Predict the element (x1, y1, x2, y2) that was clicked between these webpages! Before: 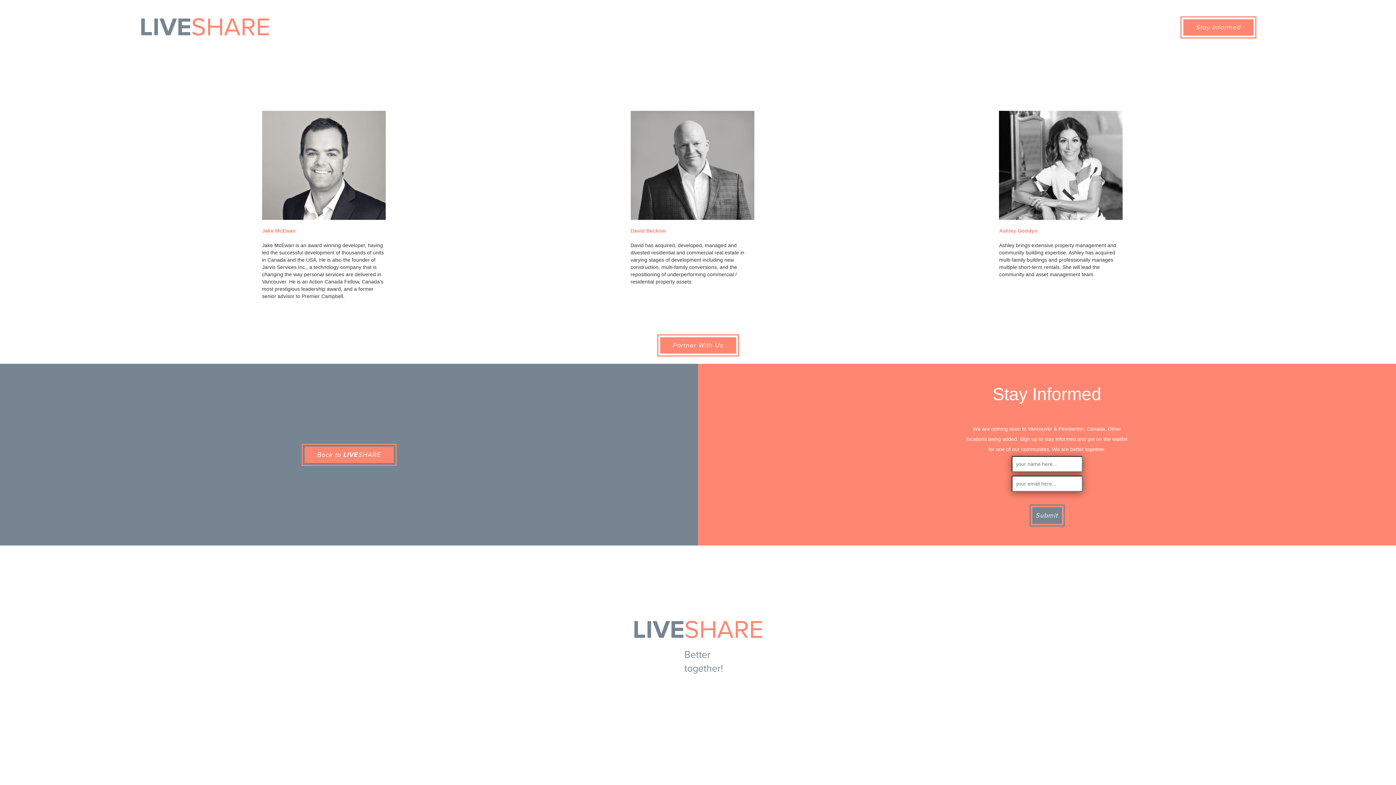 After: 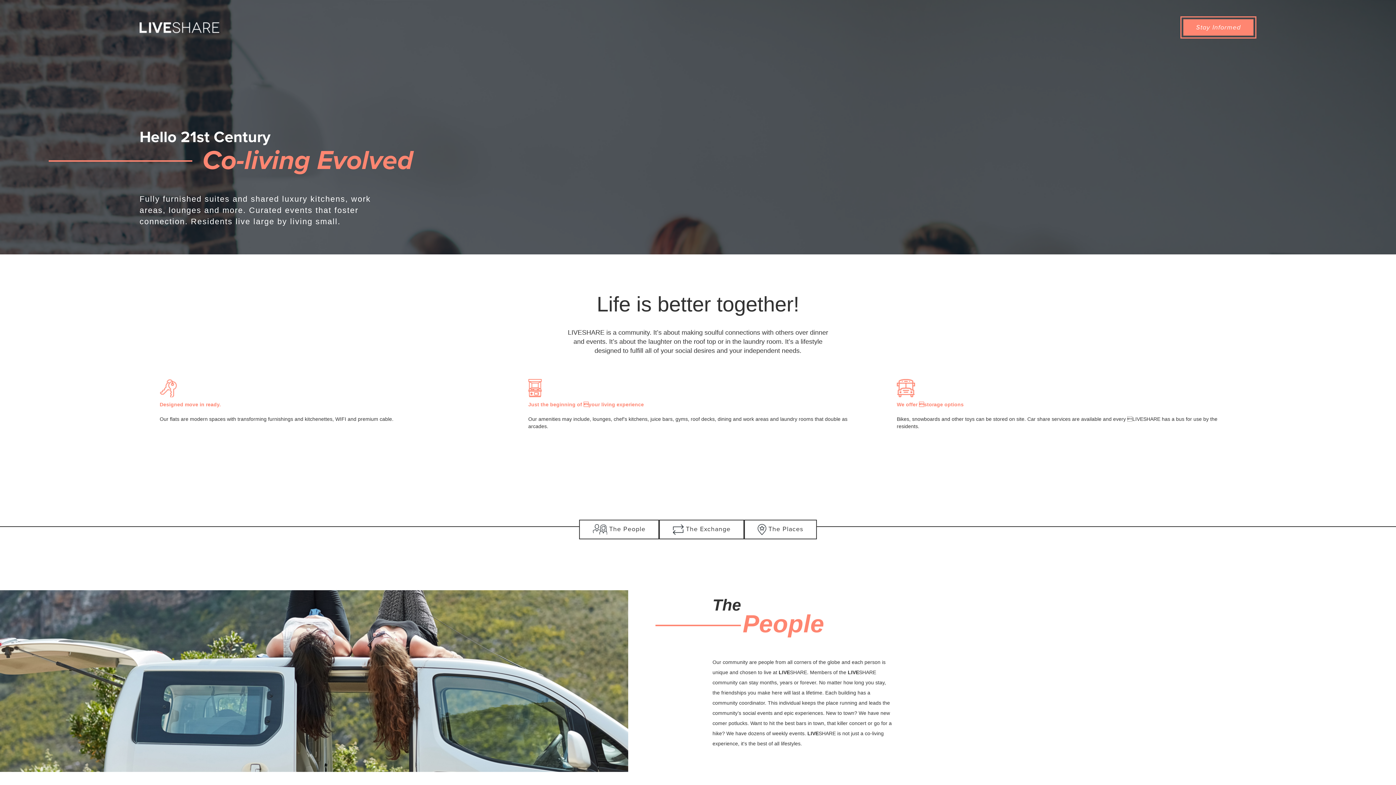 Action: label: LIVESHARE bbox: (139, 9, 270, 45)